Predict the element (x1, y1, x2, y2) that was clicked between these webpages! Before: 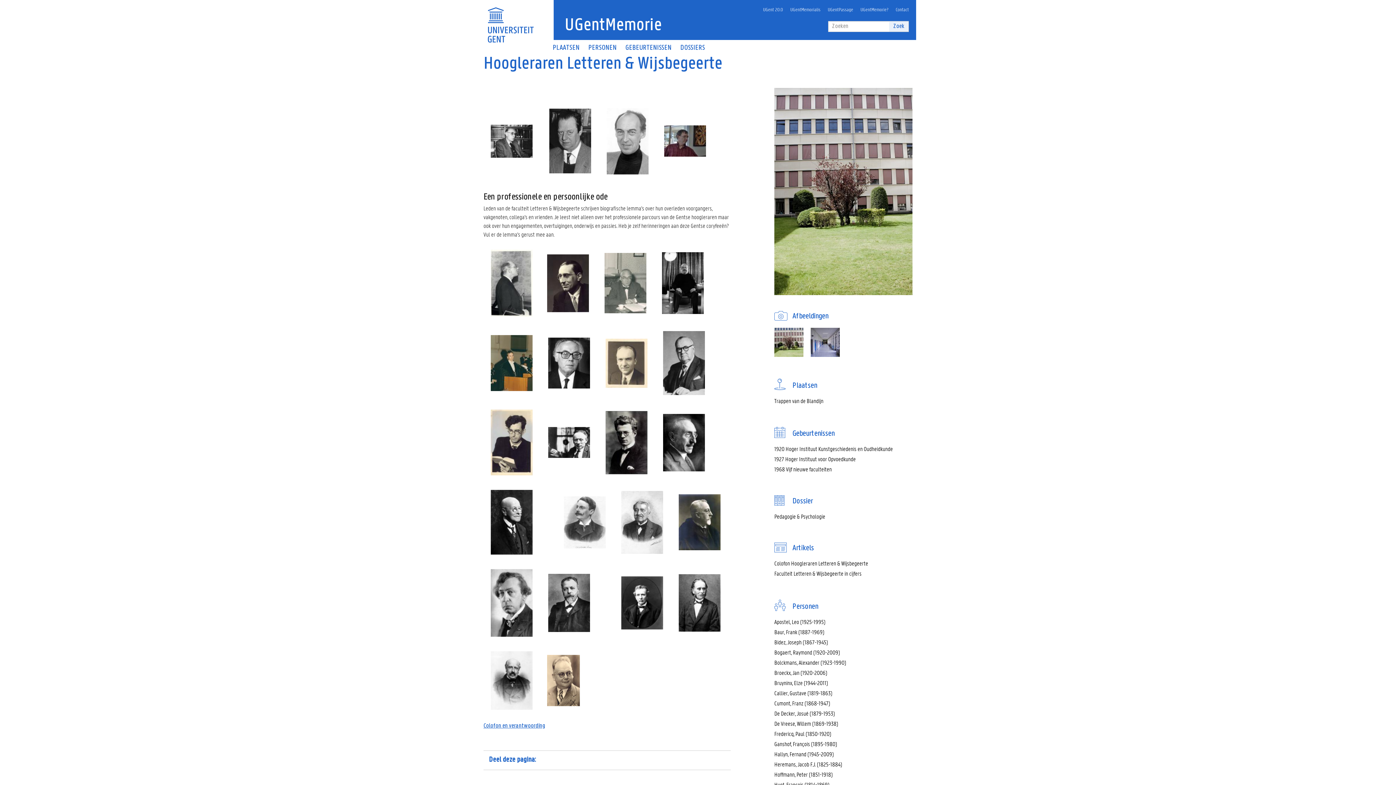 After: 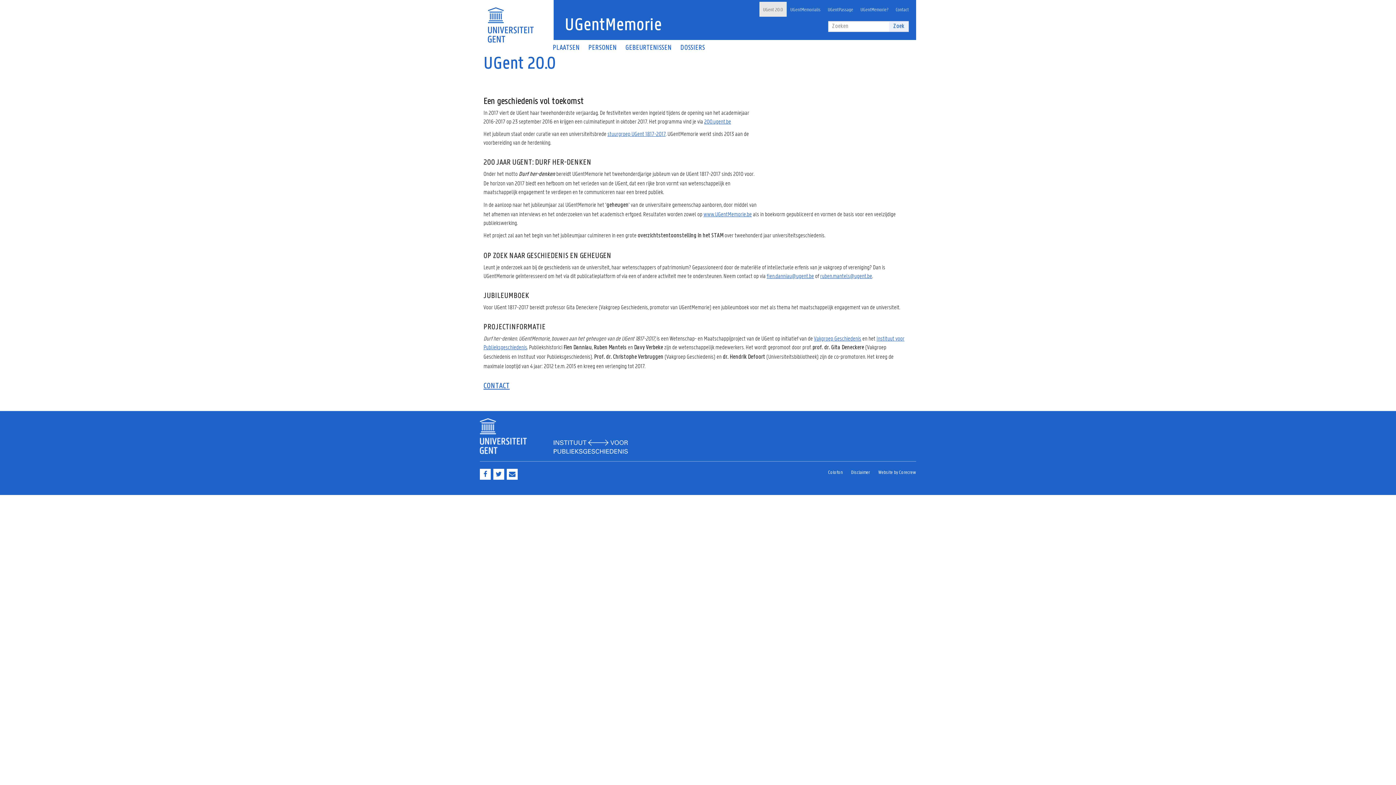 Action: label: UGent 20.0 bbox: (759, 1, 786, 16)